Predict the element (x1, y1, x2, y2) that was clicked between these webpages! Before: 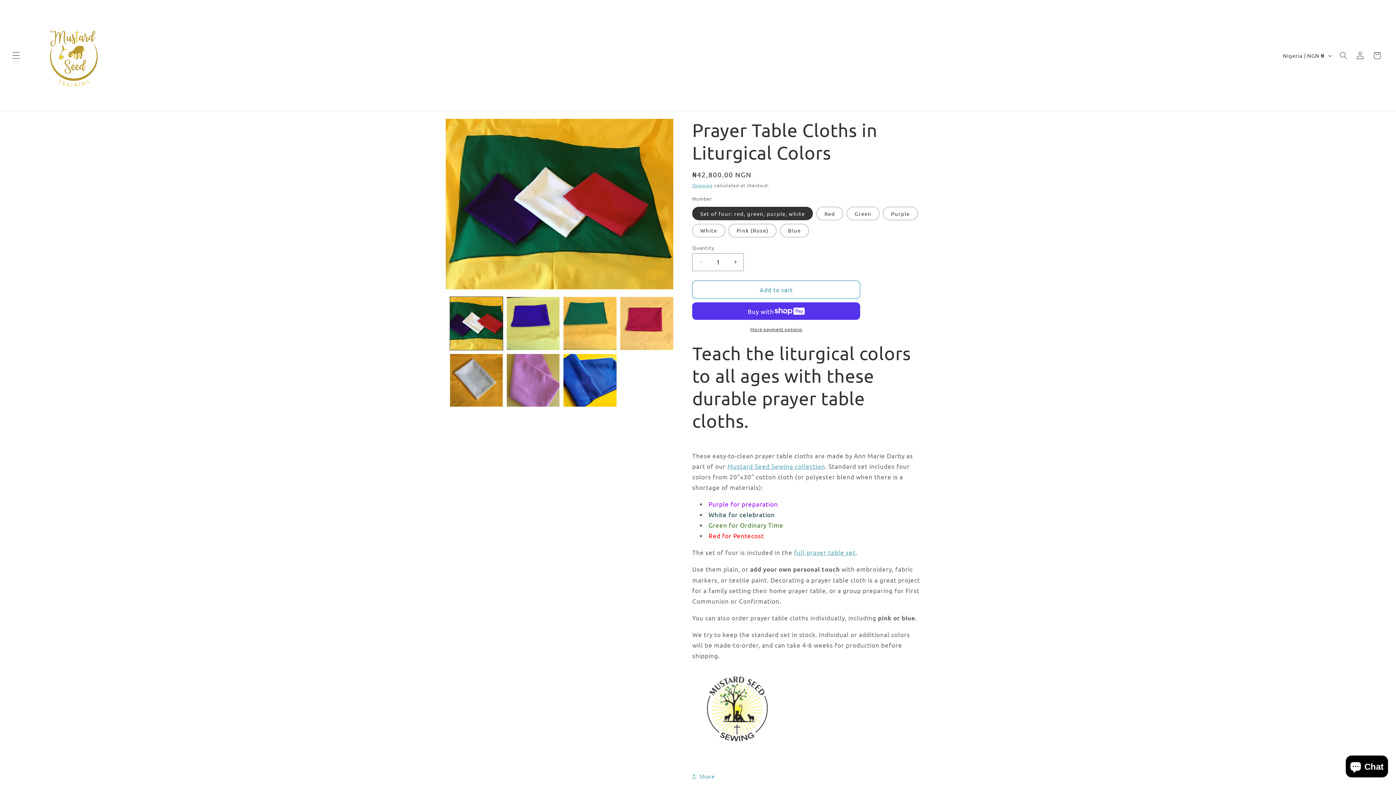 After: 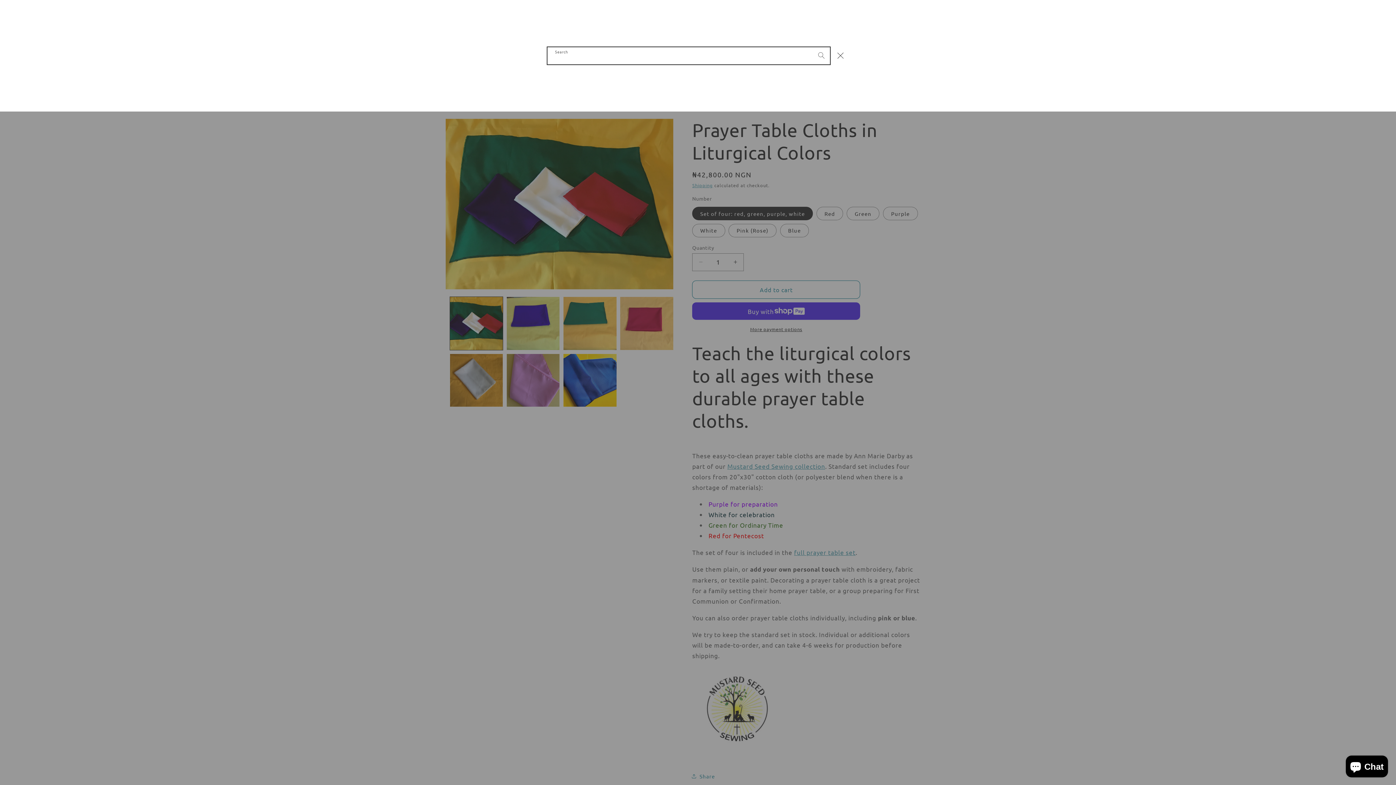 Action: bbox: (1335, 47, 1352, 63) label: Search